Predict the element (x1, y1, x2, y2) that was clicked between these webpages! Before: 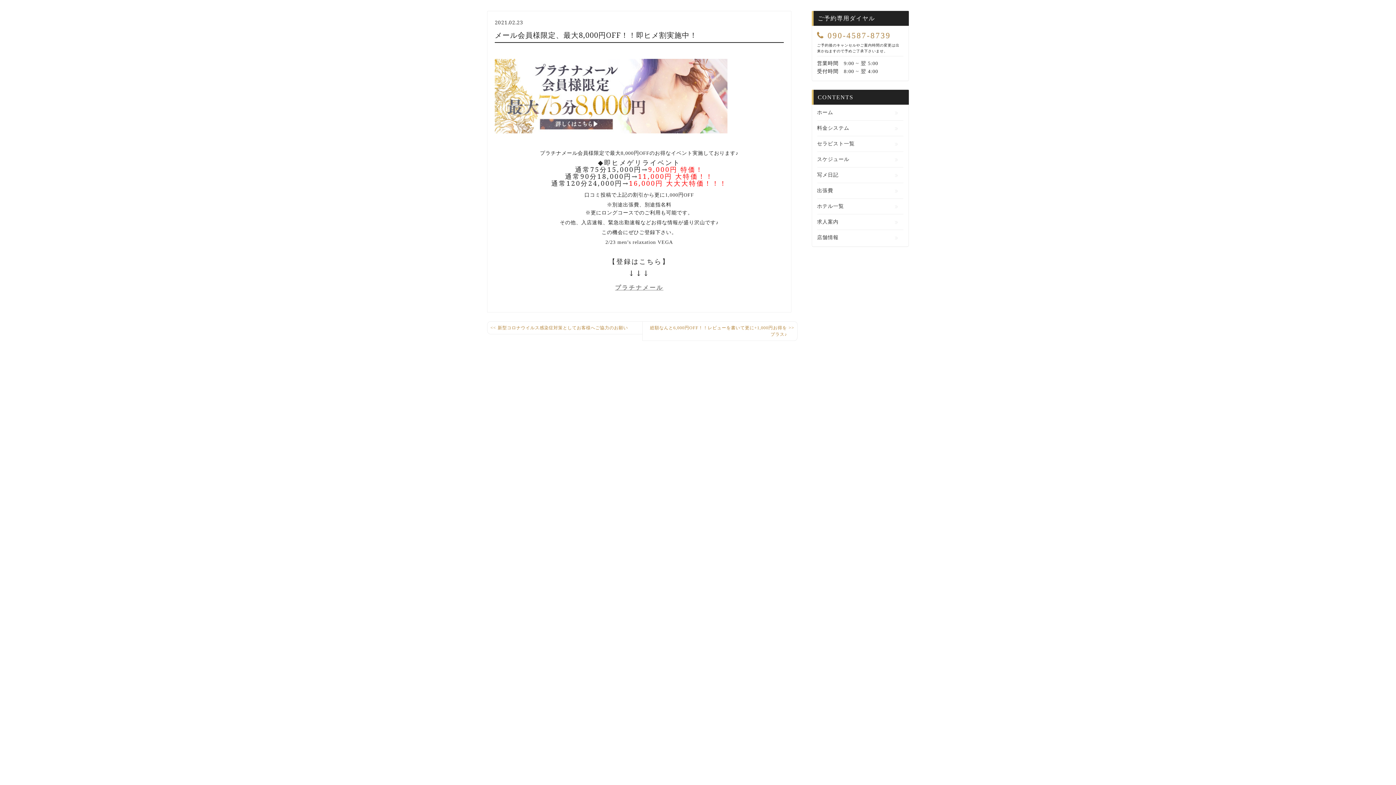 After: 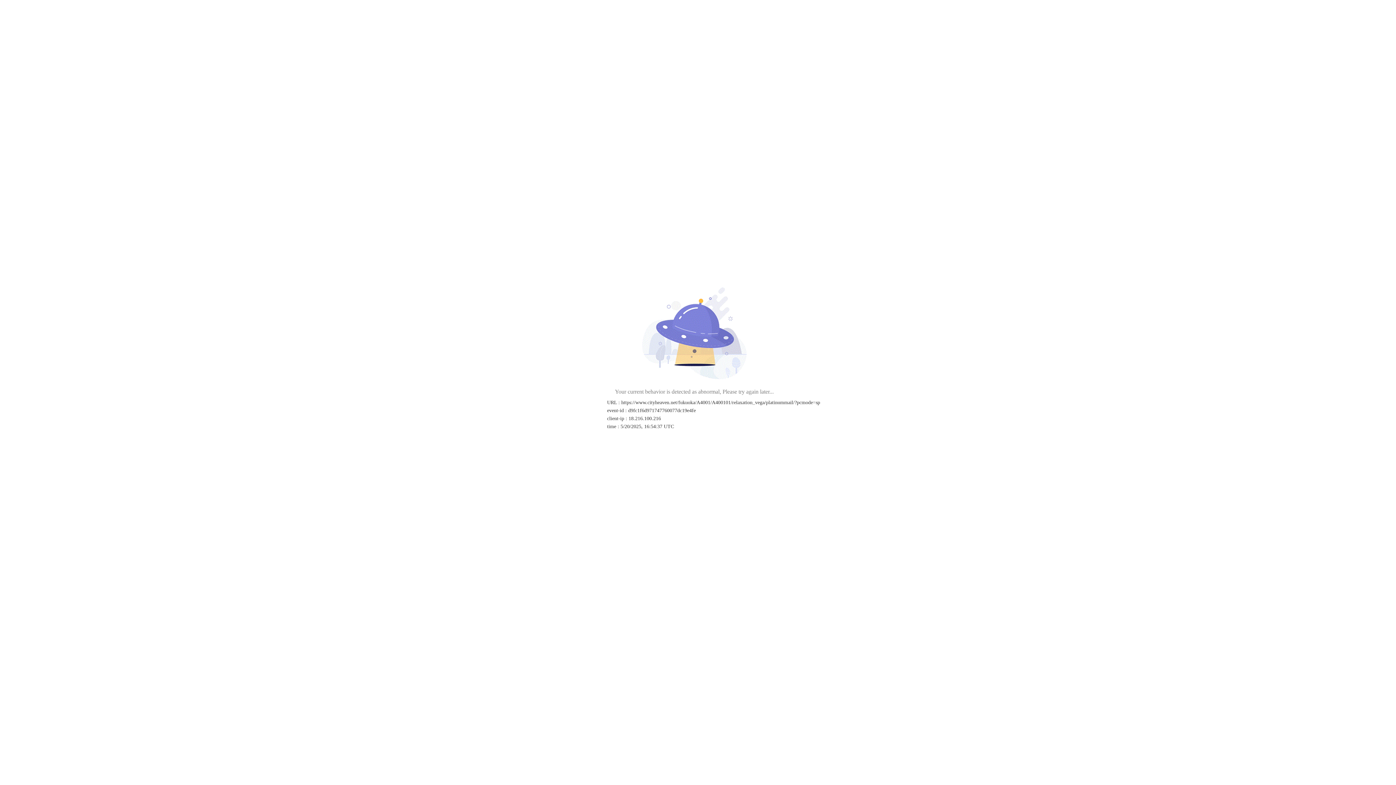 Action: bbox: (494, 92, 727, 98)